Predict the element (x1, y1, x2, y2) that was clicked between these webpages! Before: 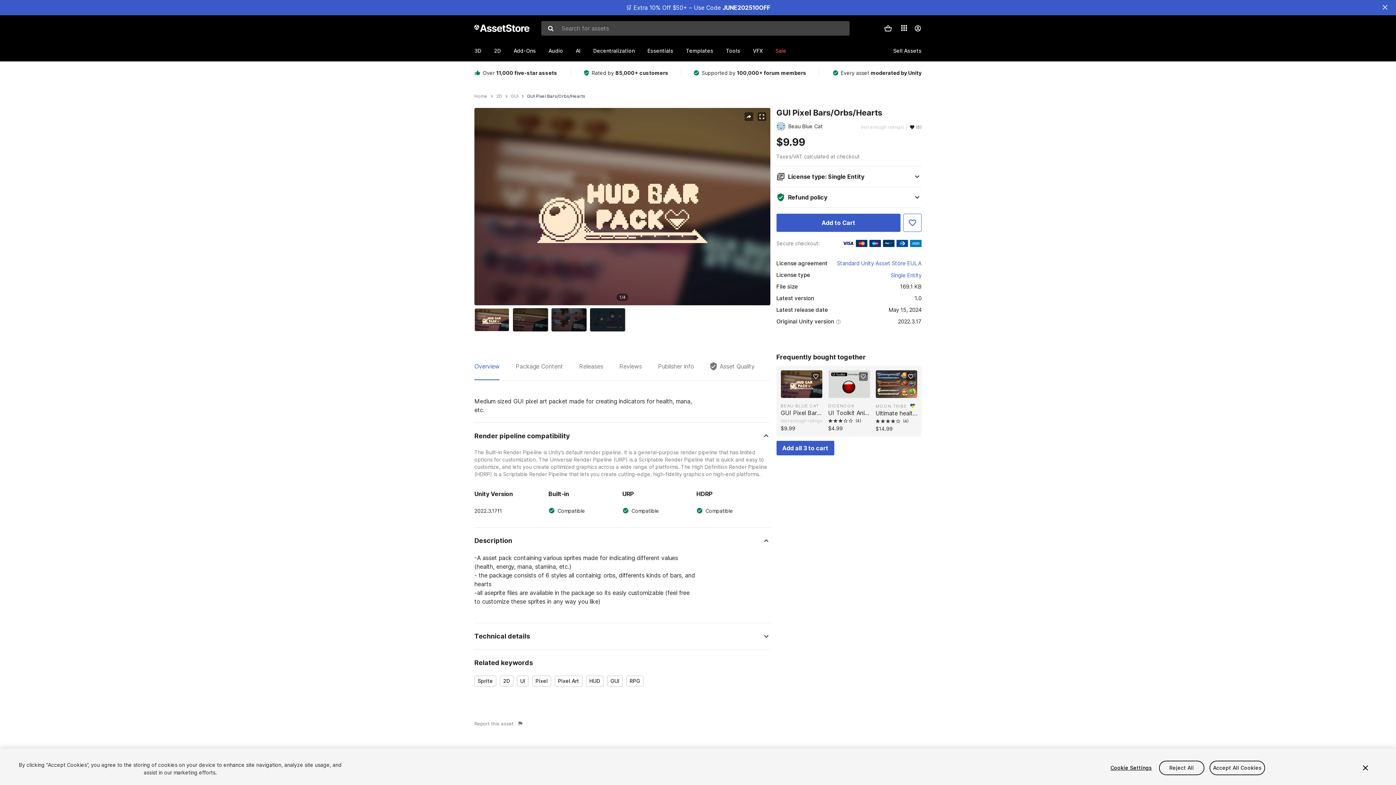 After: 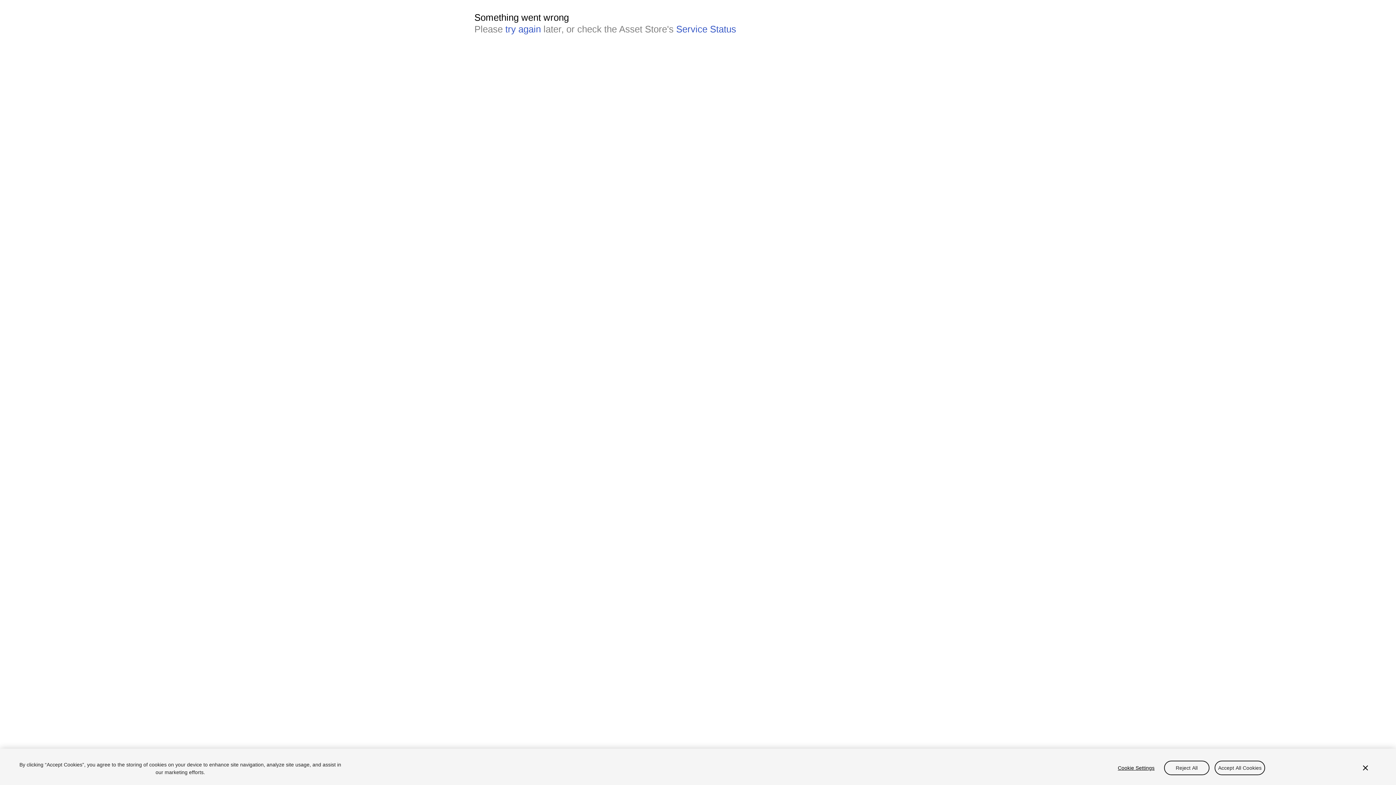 Action: bbox: (726, 41, 753, 59) label: Tools